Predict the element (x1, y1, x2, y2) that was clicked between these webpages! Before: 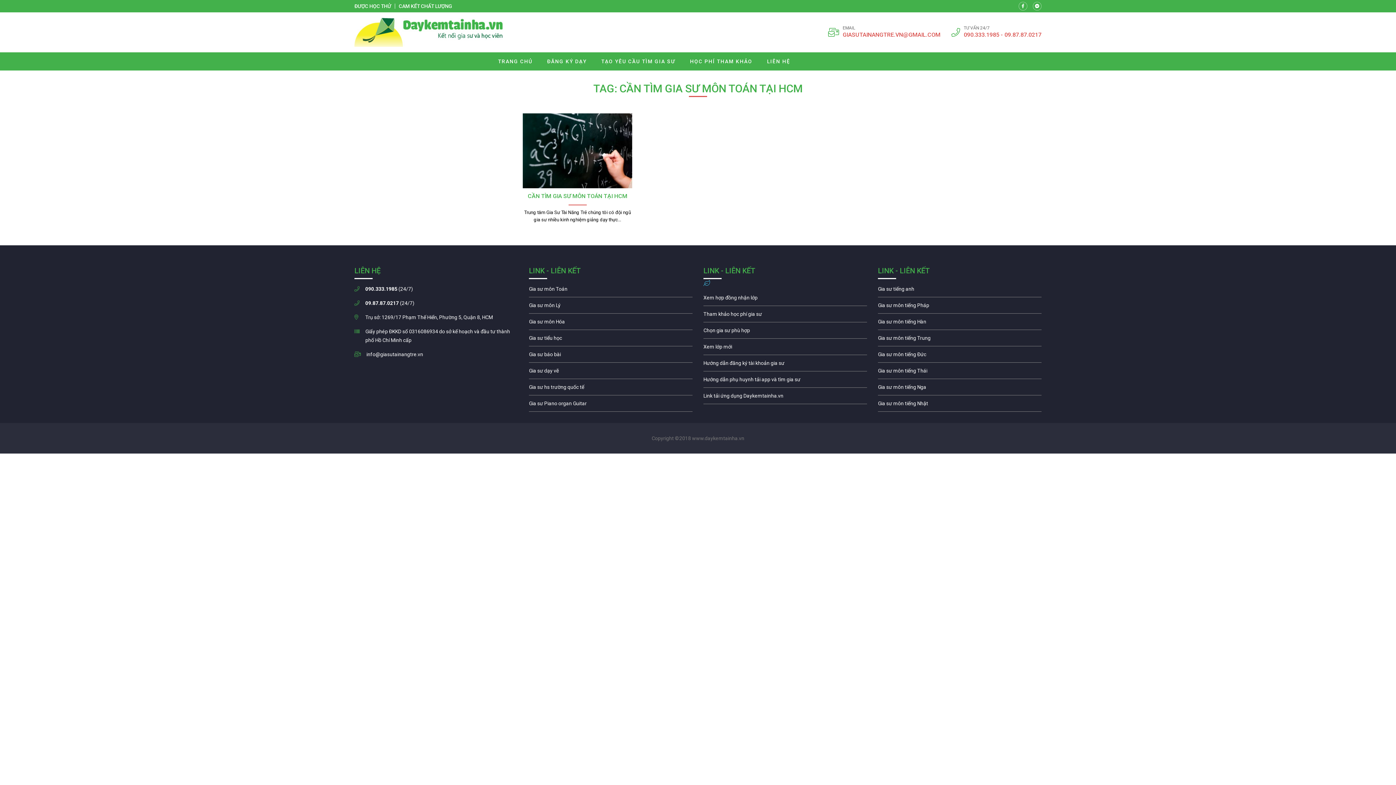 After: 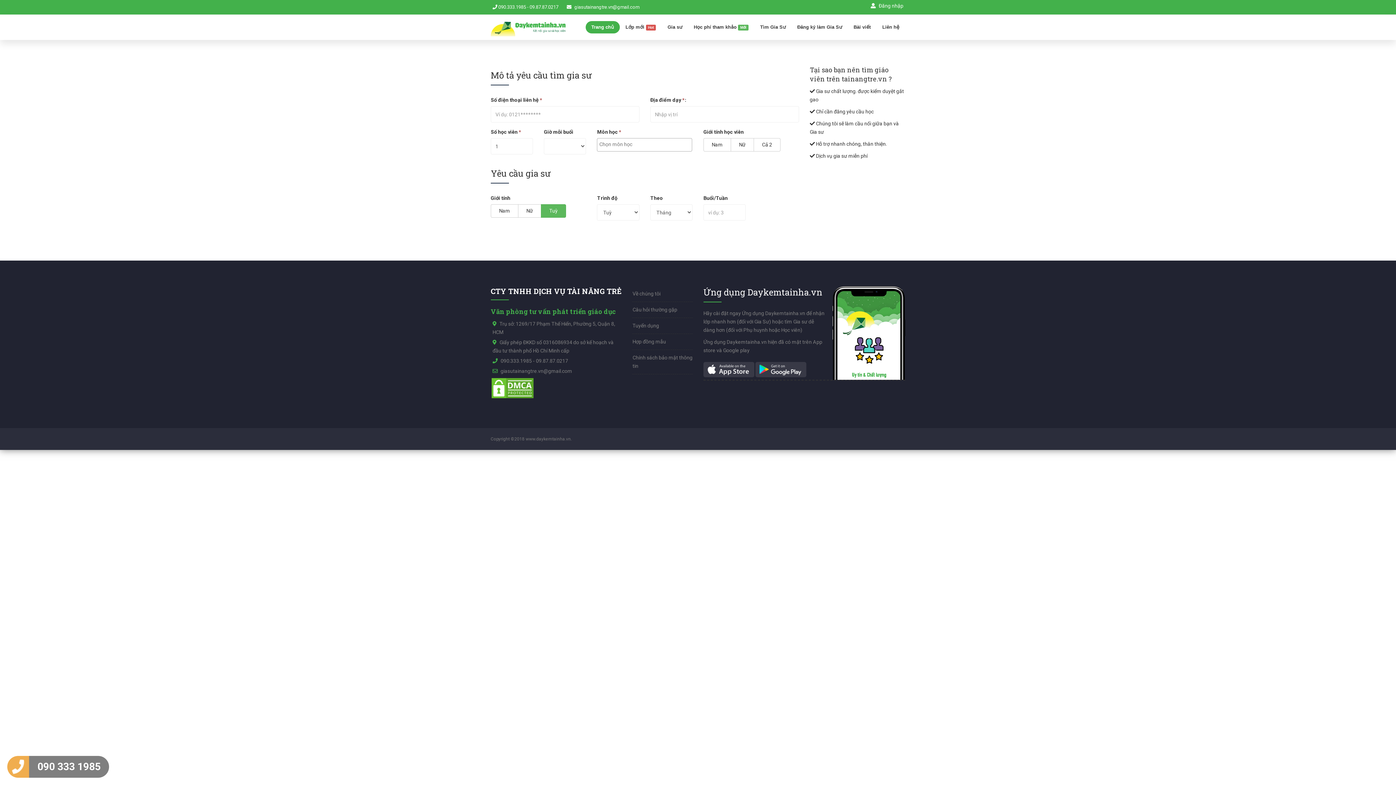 Action: bbox: (682, 52, 760, 70) label: HỌC PHÍ THAM KHẢO